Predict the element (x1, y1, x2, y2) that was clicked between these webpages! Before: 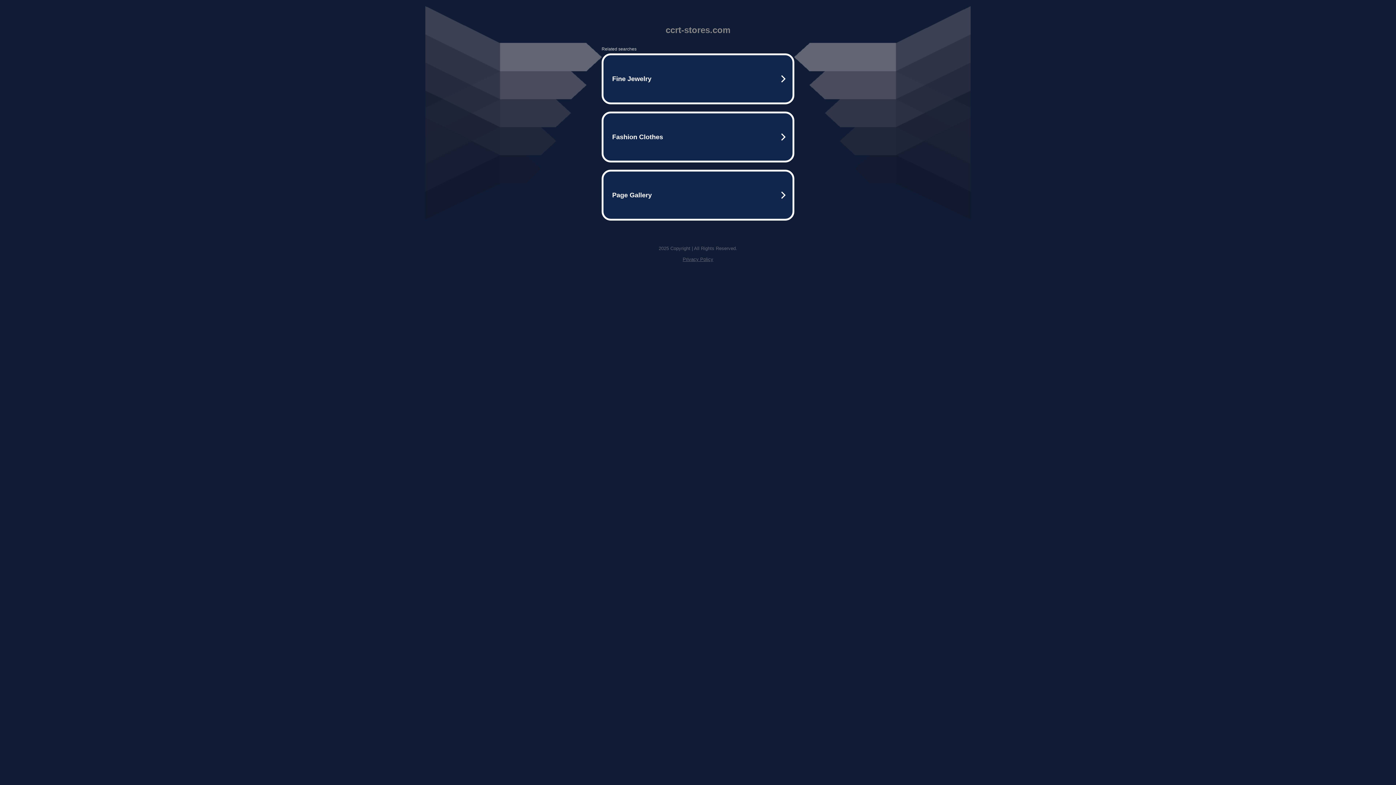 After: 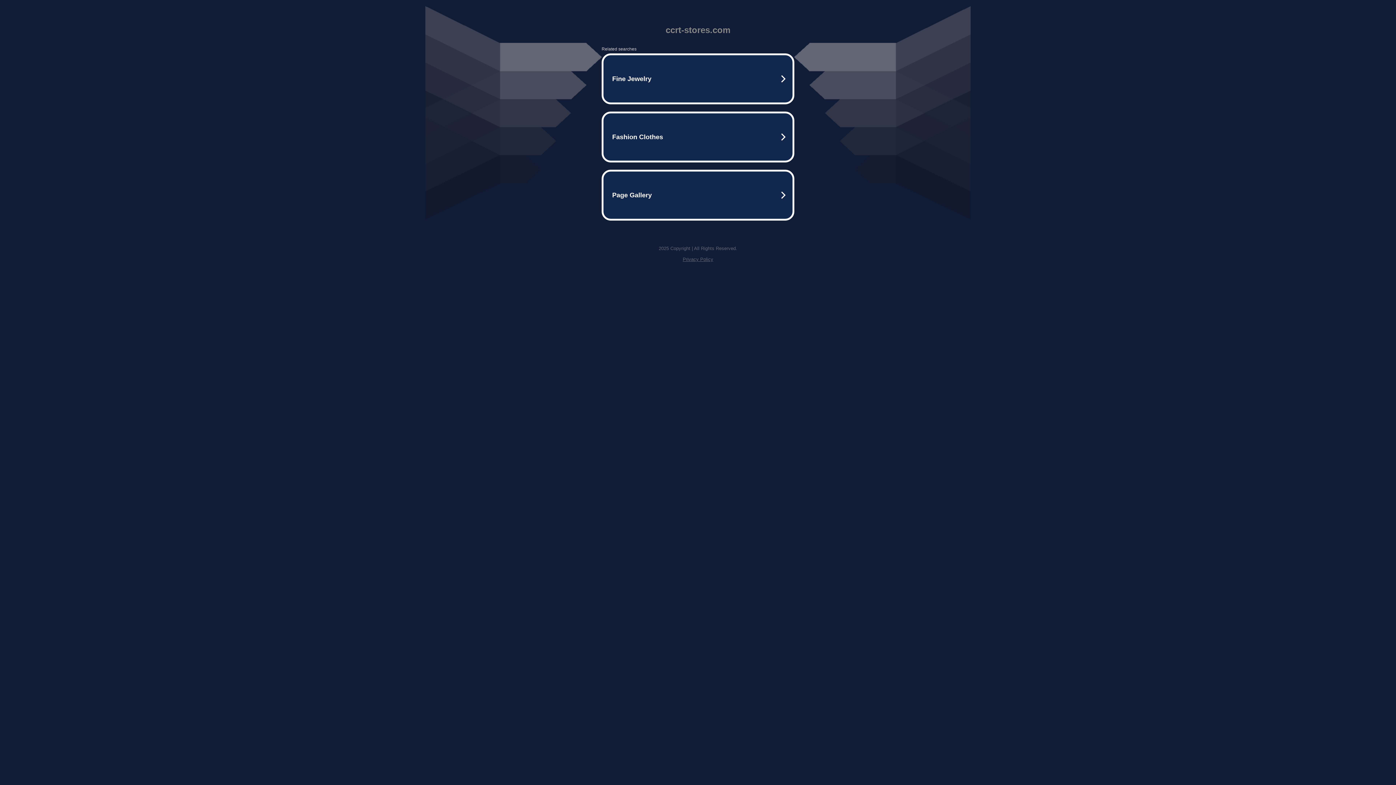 Action: label: Privacy Policy bbox: (682, 256, 713, 262)